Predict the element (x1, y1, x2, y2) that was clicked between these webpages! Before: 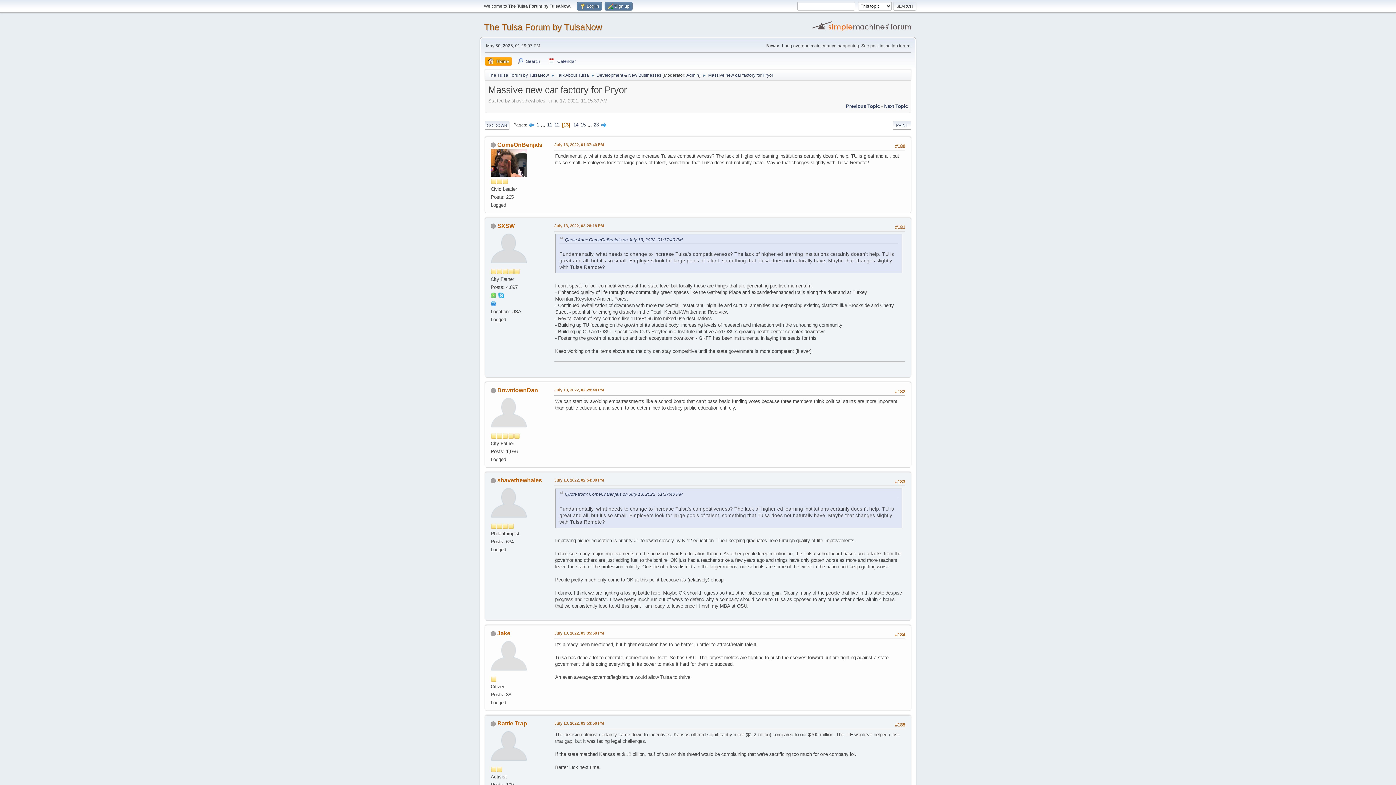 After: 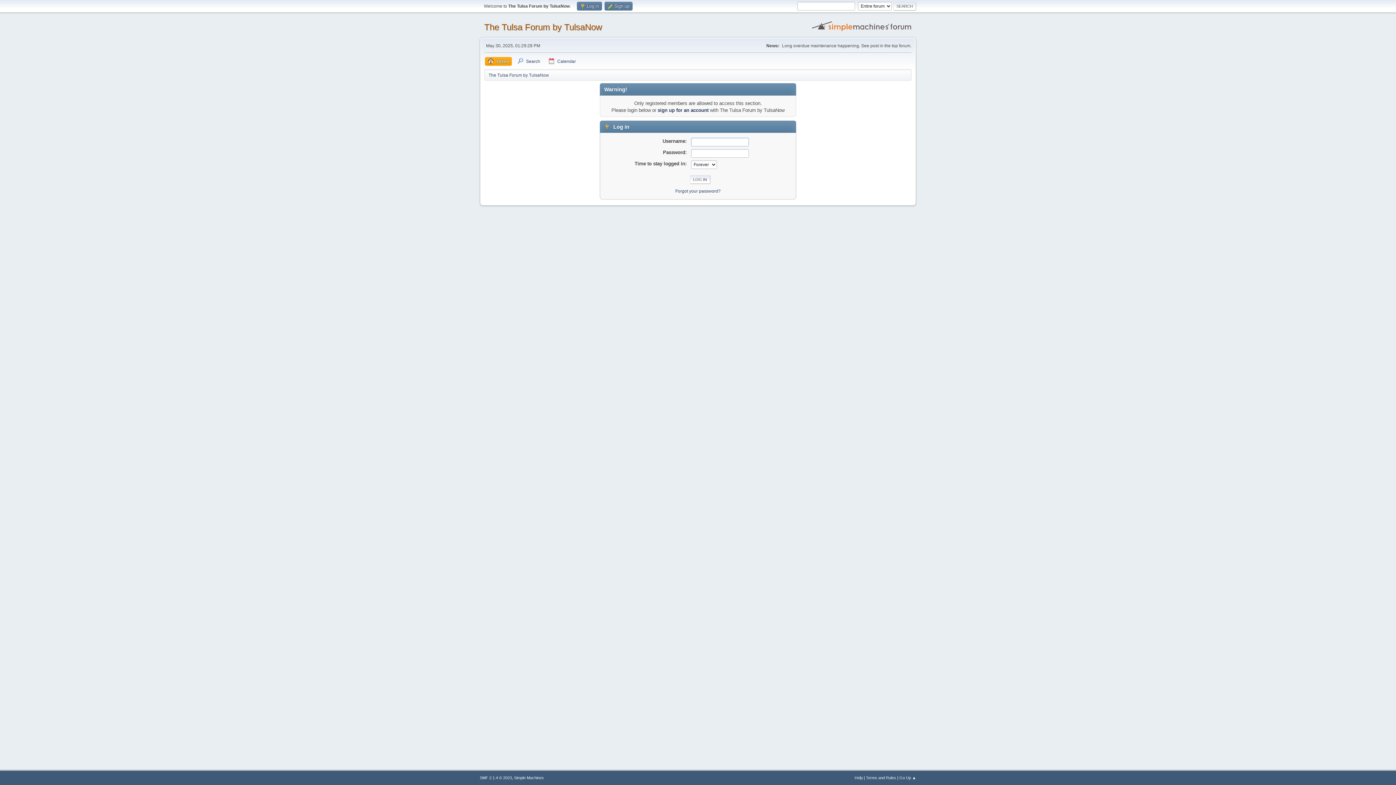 Action: bbox: (497, 141, 542, 147) label: ComeOnBenjals